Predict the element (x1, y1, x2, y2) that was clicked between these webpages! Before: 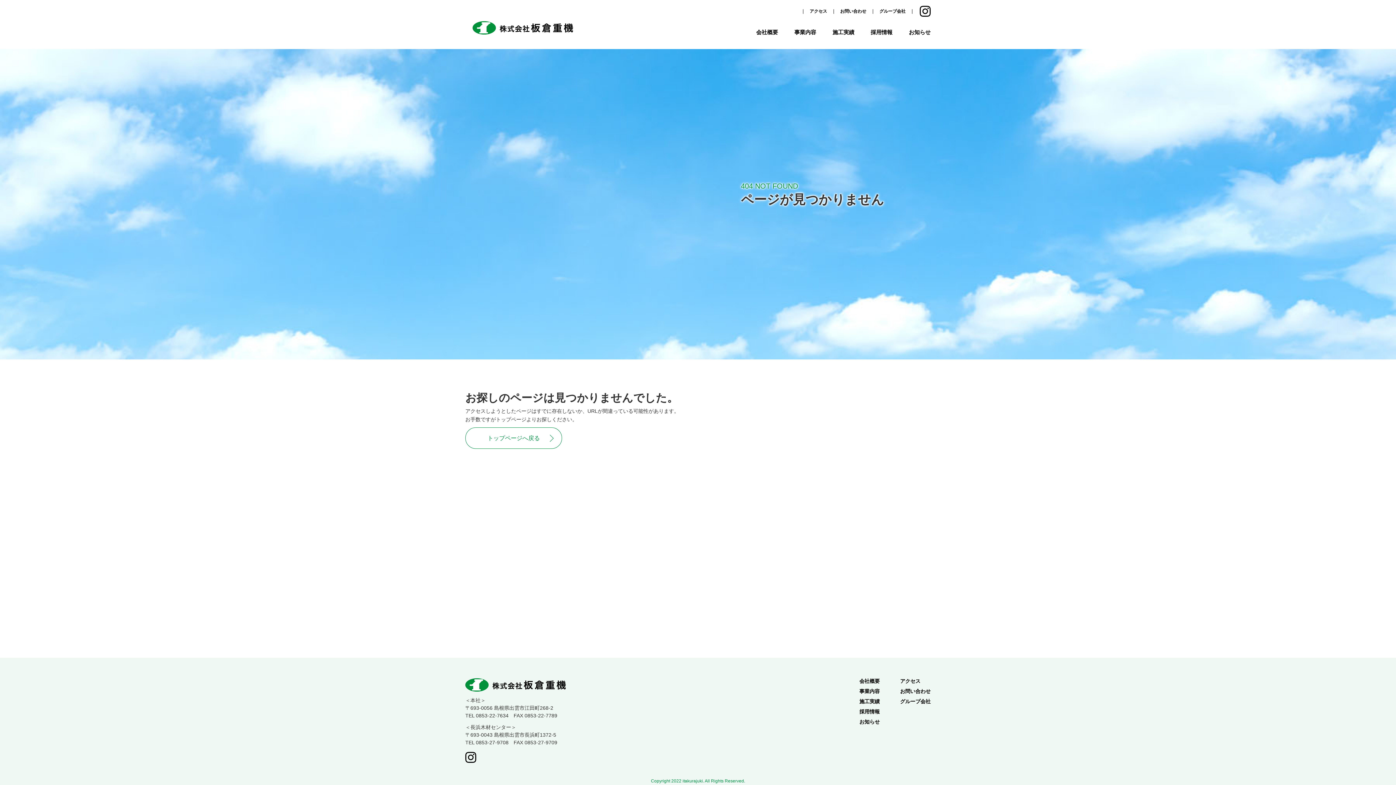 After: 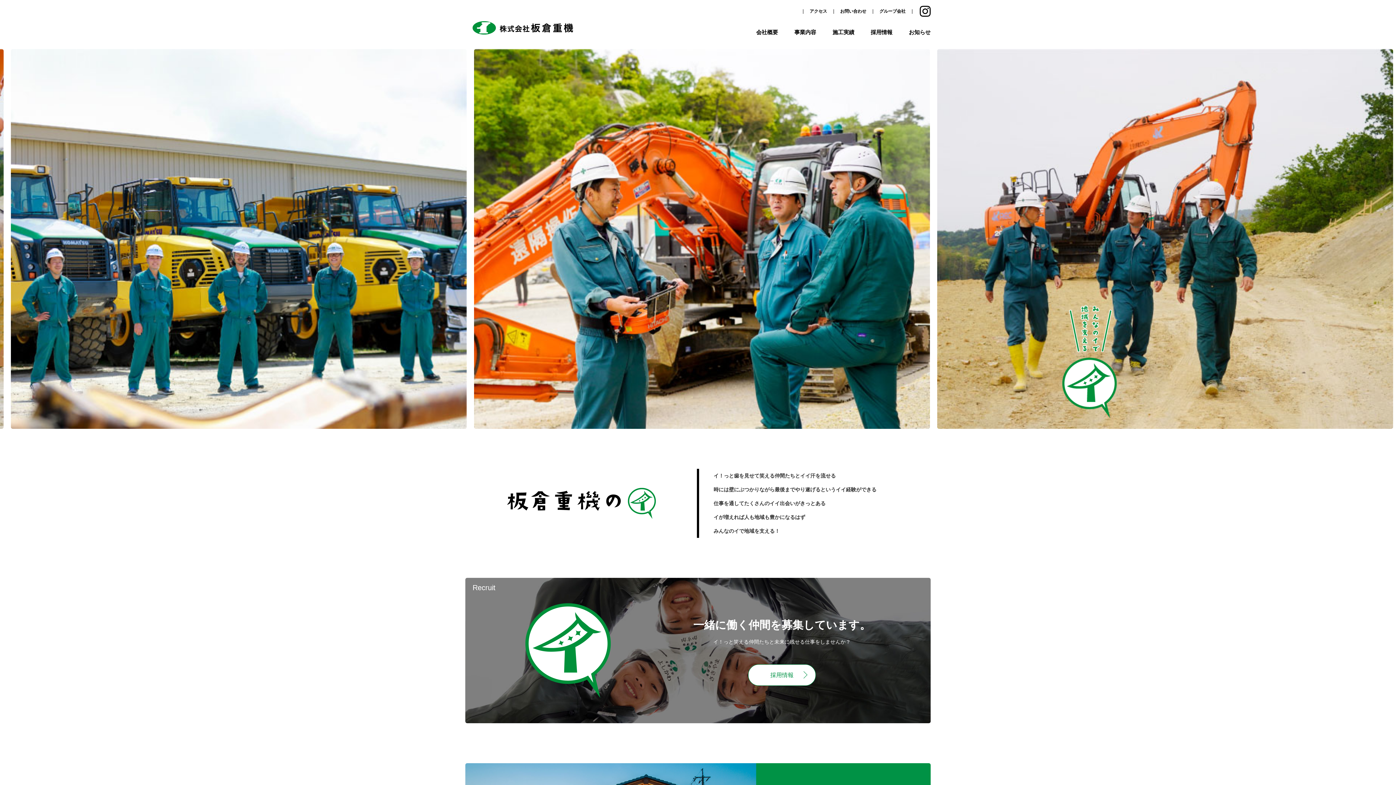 Action: bbox: (465, 684, 567, 690)